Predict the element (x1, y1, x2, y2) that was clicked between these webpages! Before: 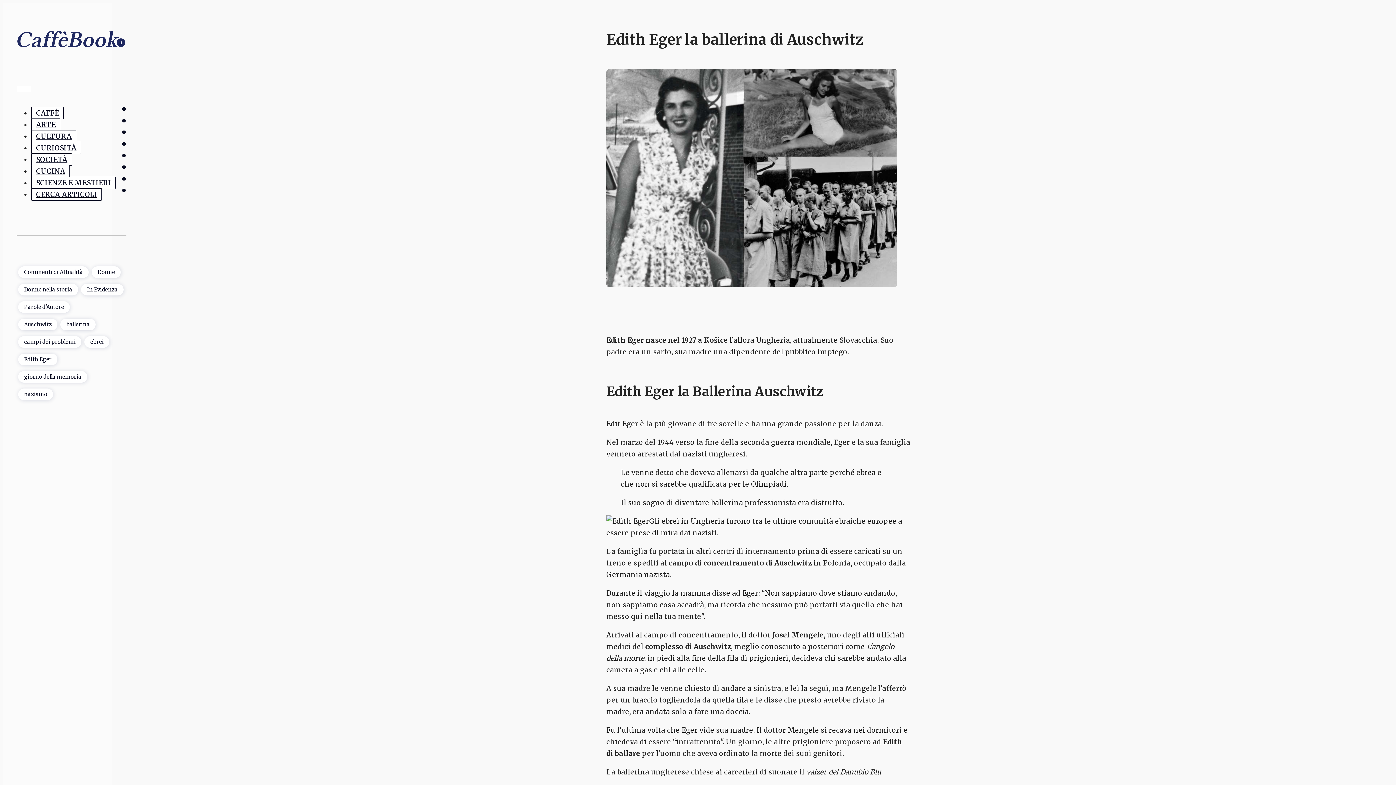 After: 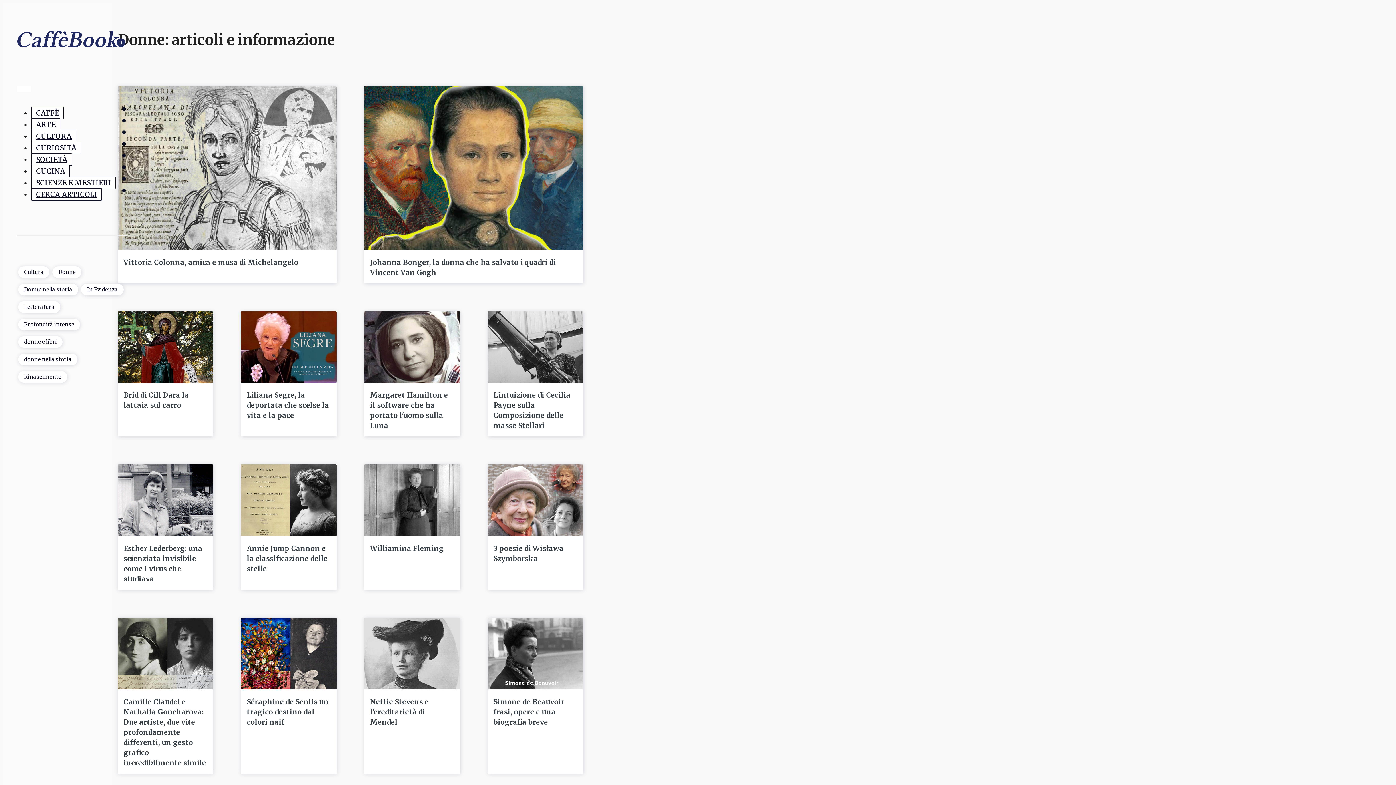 Action: label: Donne bbox: (91, 266, 120, 278)